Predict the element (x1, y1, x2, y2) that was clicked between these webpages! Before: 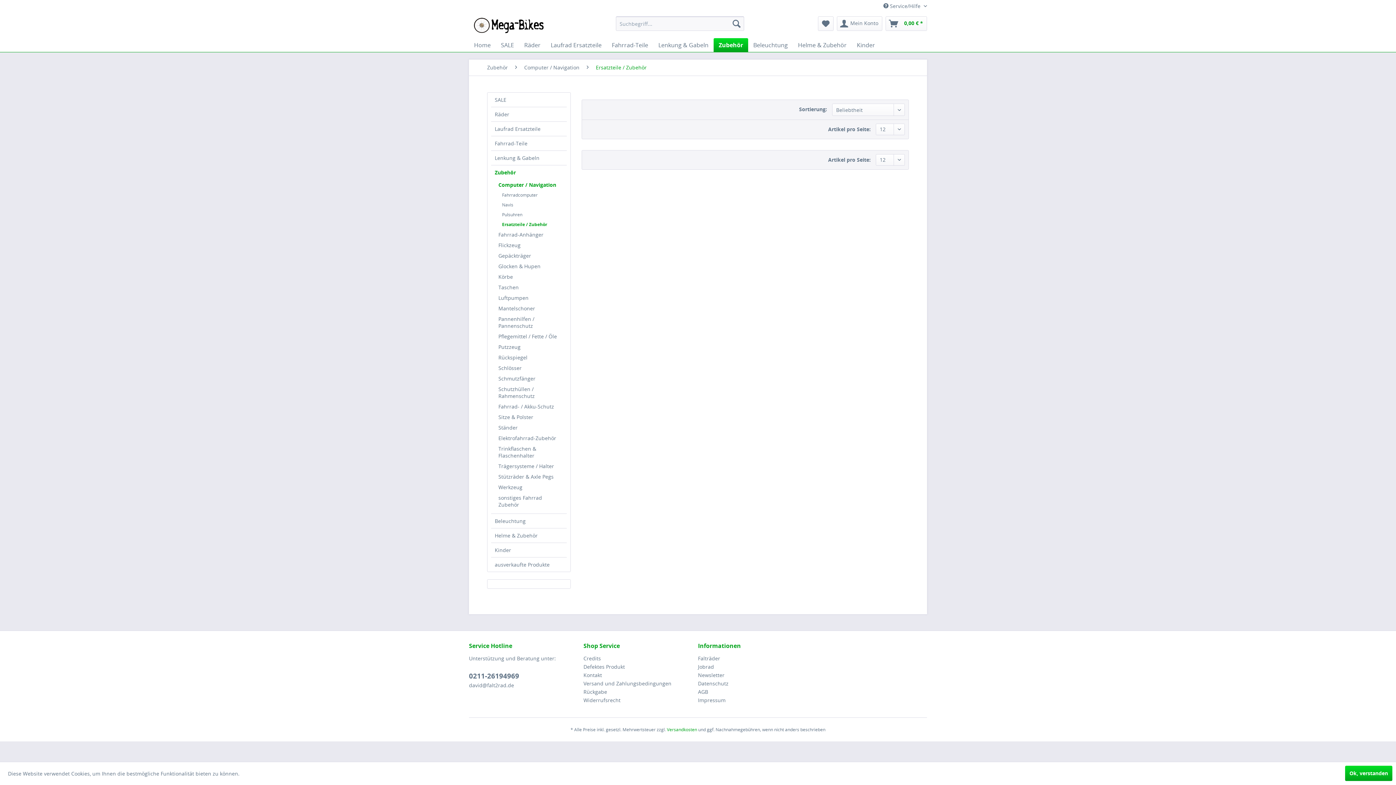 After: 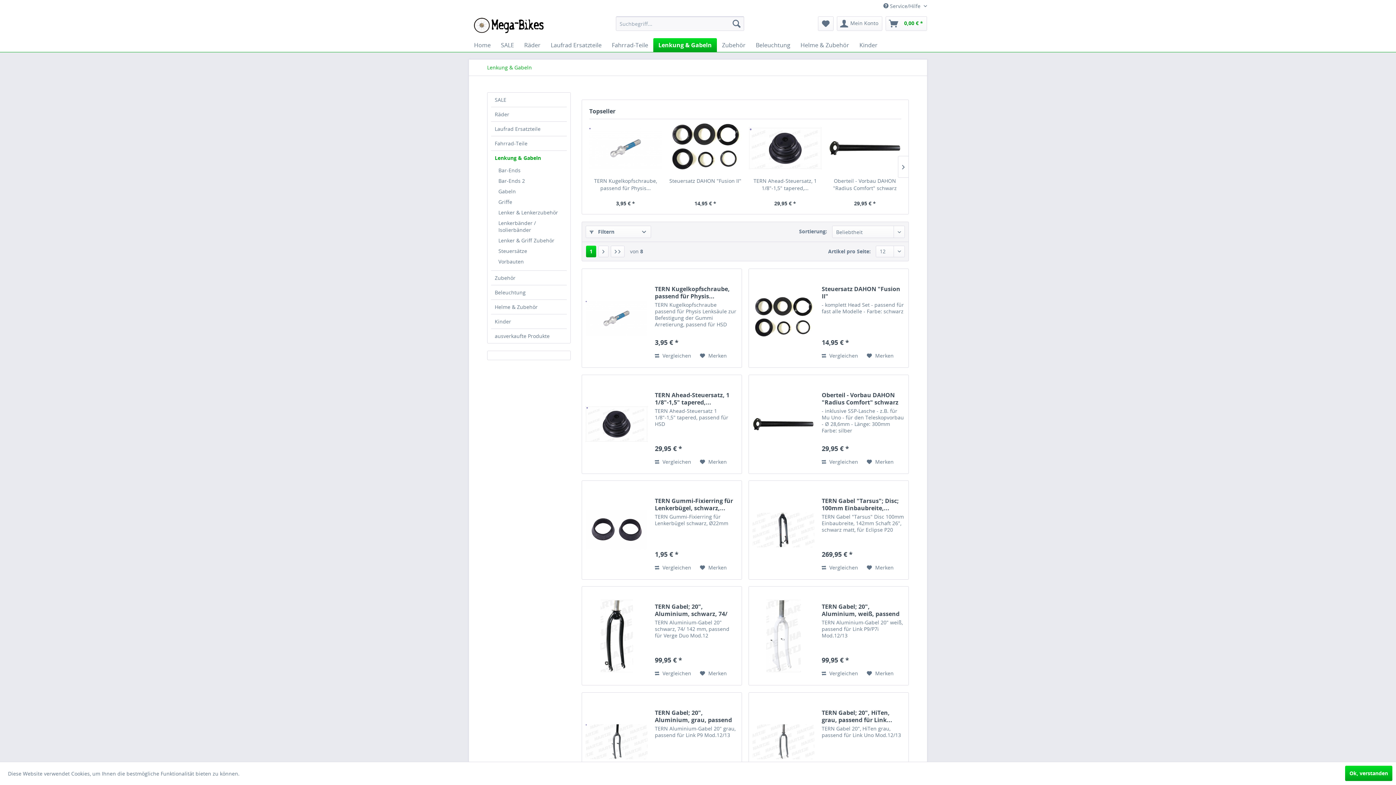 Action: bbox: (491, 150, 566, 165) label: Lenkung & Gabeln